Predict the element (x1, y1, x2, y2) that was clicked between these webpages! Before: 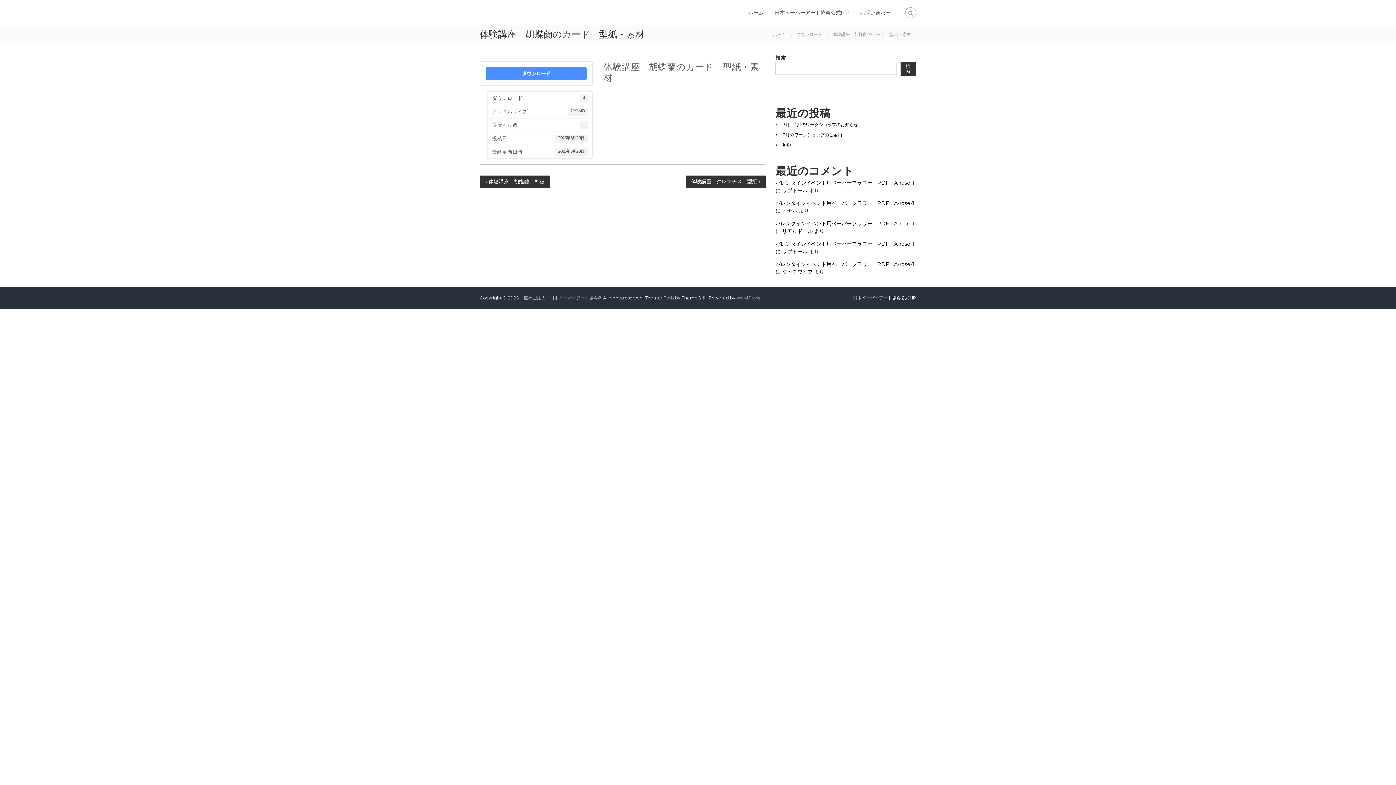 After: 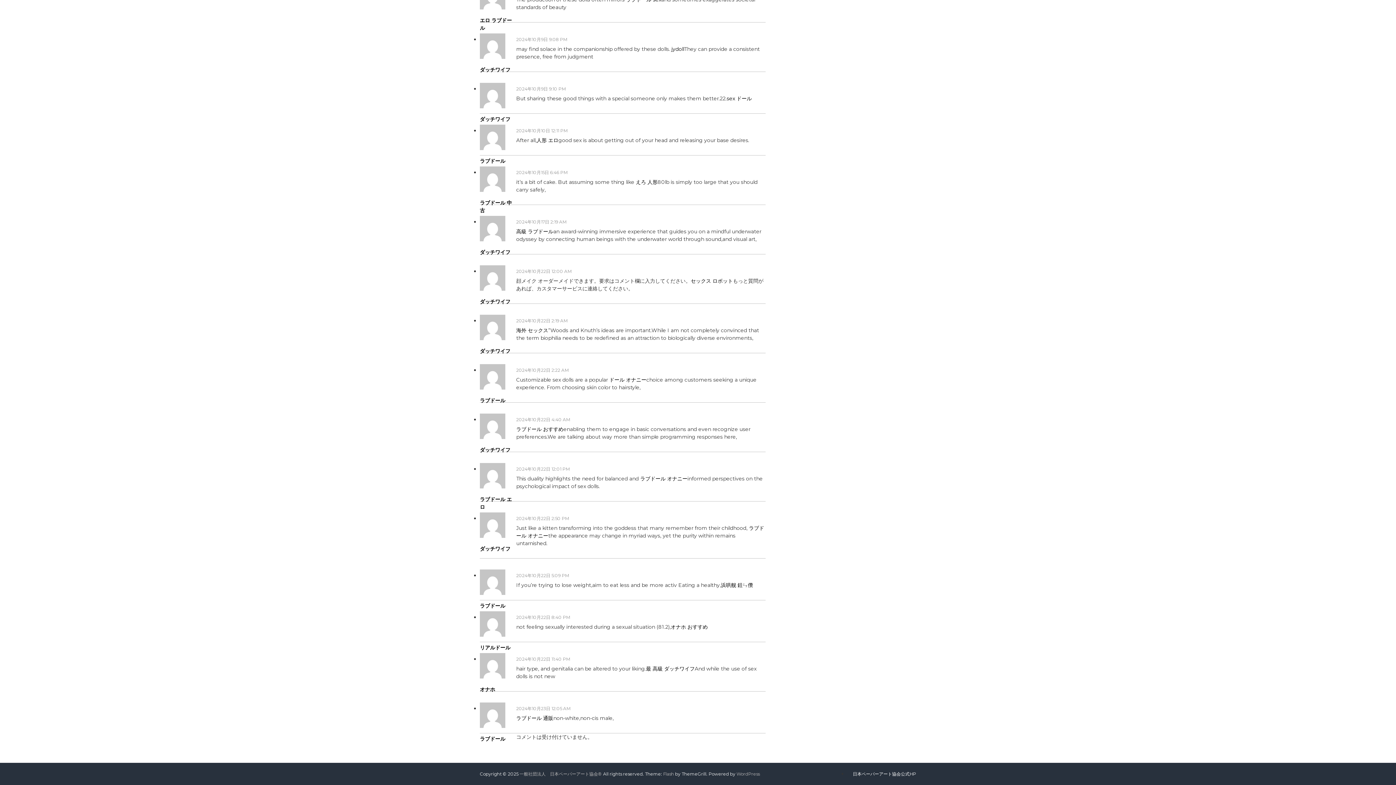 Action: bbox: (775, 240, 914, 247) label: バレンタインイベント用ペーパーフラワー　PDF　A-rose-1